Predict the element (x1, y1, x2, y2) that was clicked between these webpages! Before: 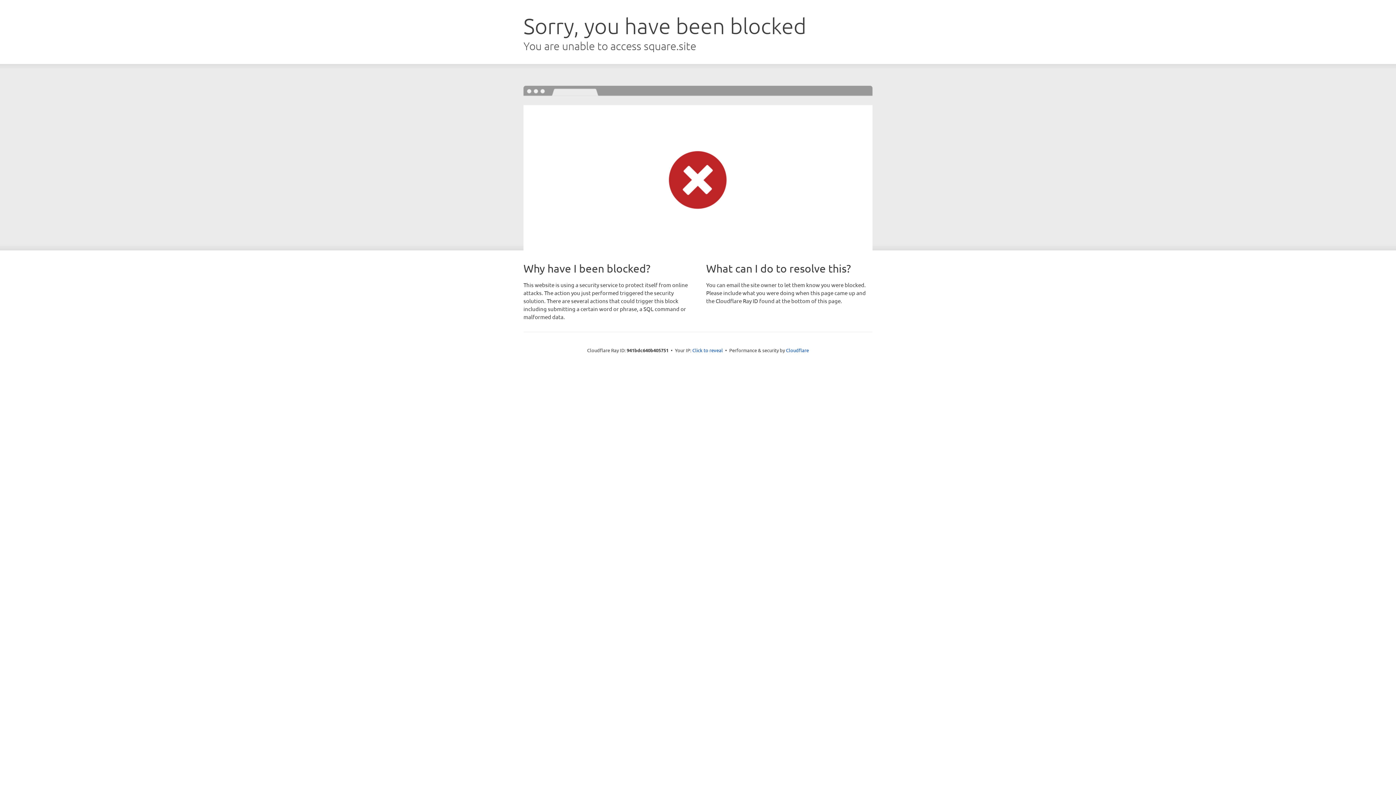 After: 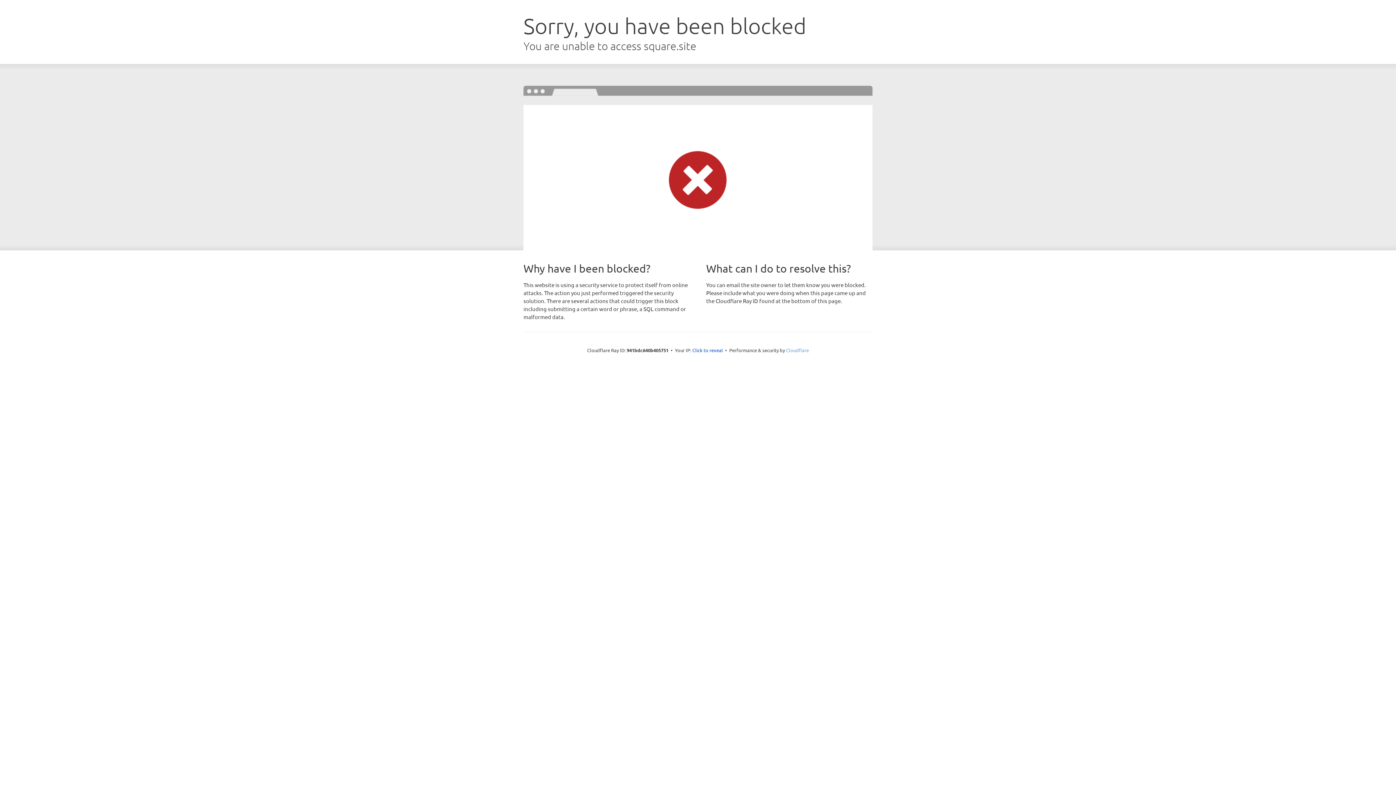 Action: label: Cloudflare bbox: (786, 347, 809, 353)